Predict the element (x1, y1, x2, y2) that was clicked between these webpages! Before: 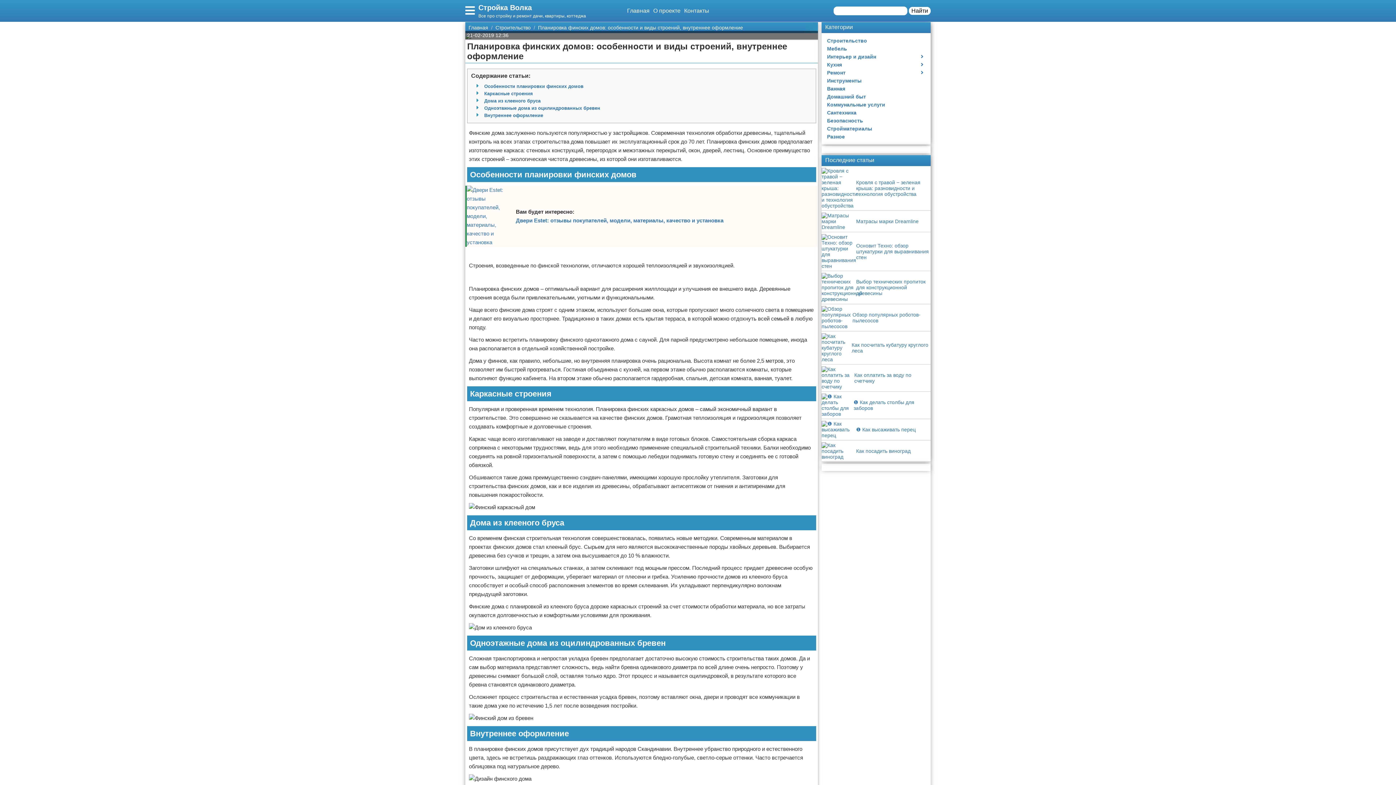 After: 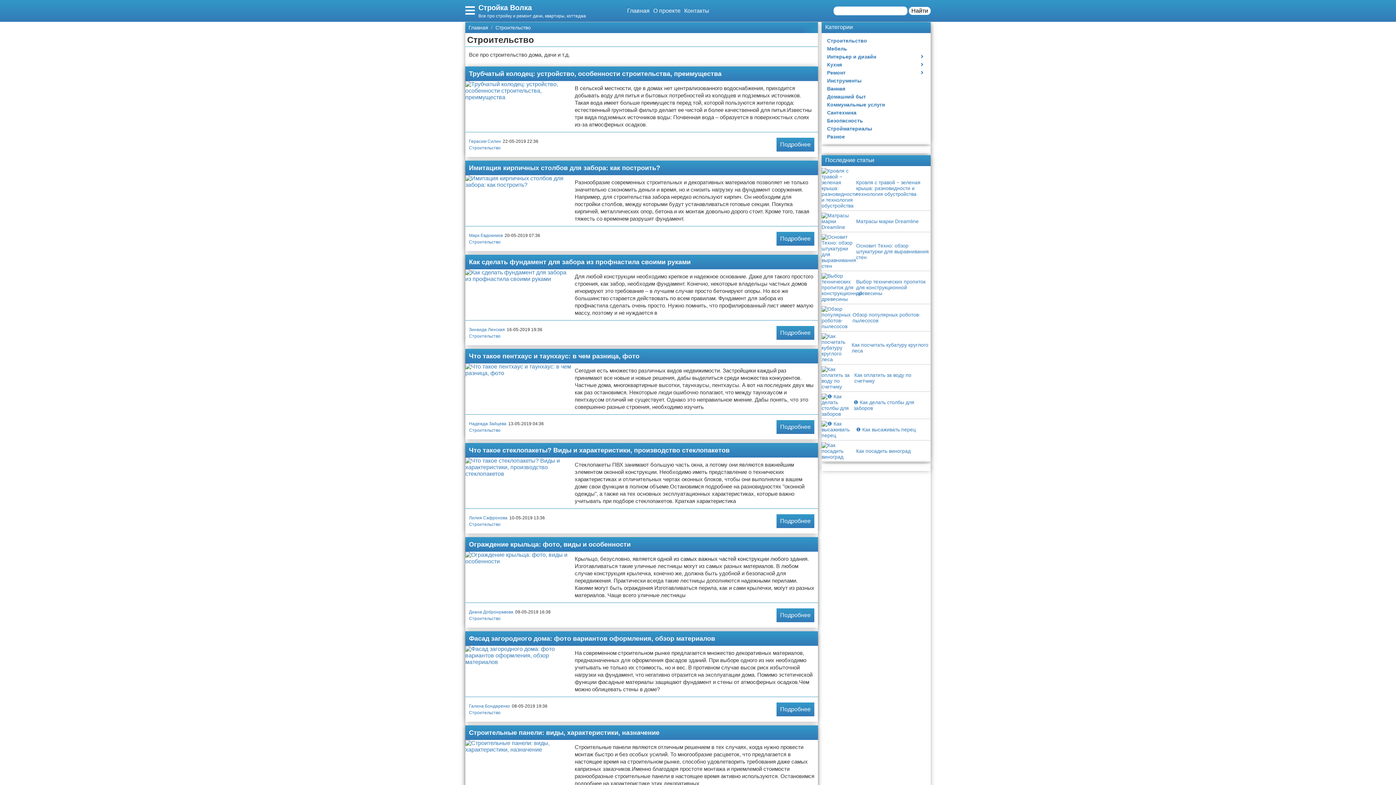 Action: label: Строительство bbox: (495, 24, 530, 30)